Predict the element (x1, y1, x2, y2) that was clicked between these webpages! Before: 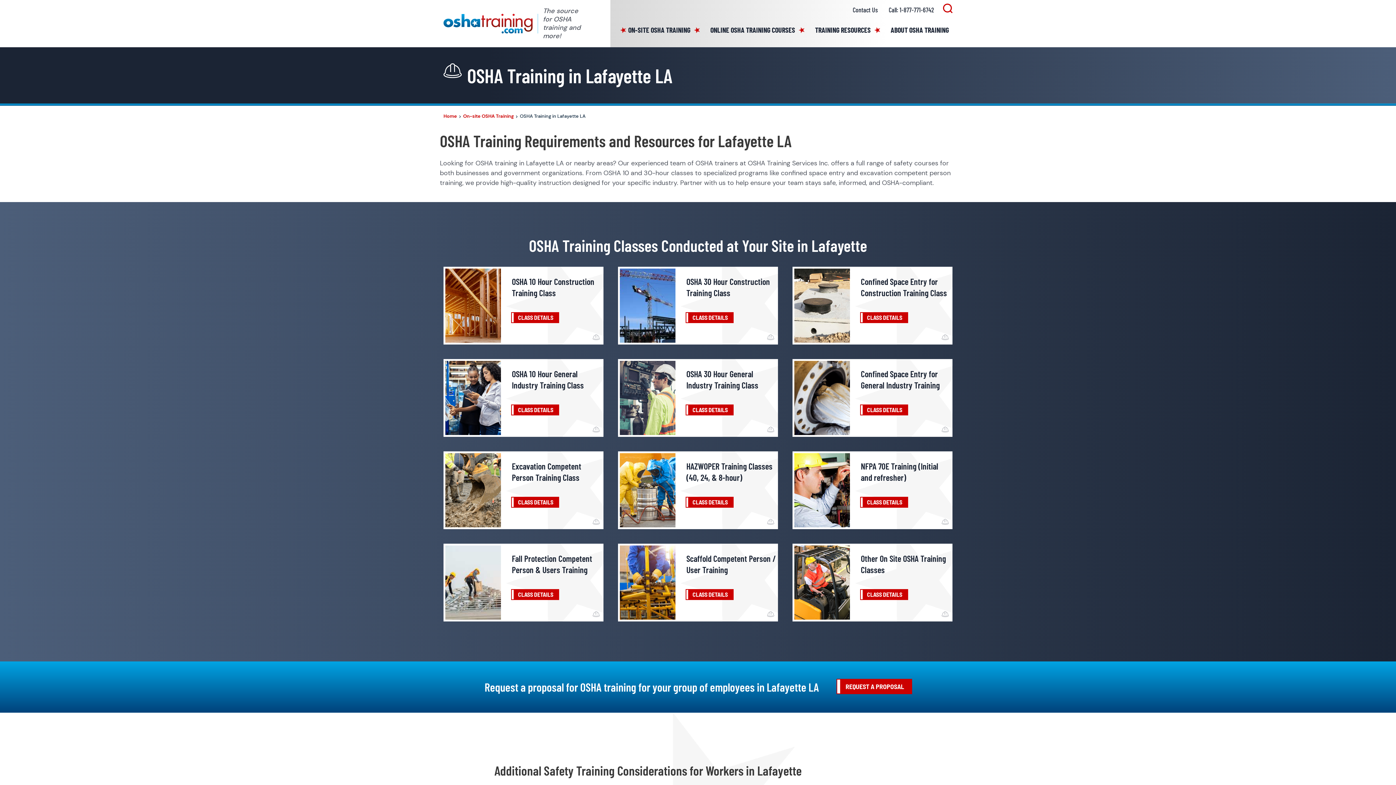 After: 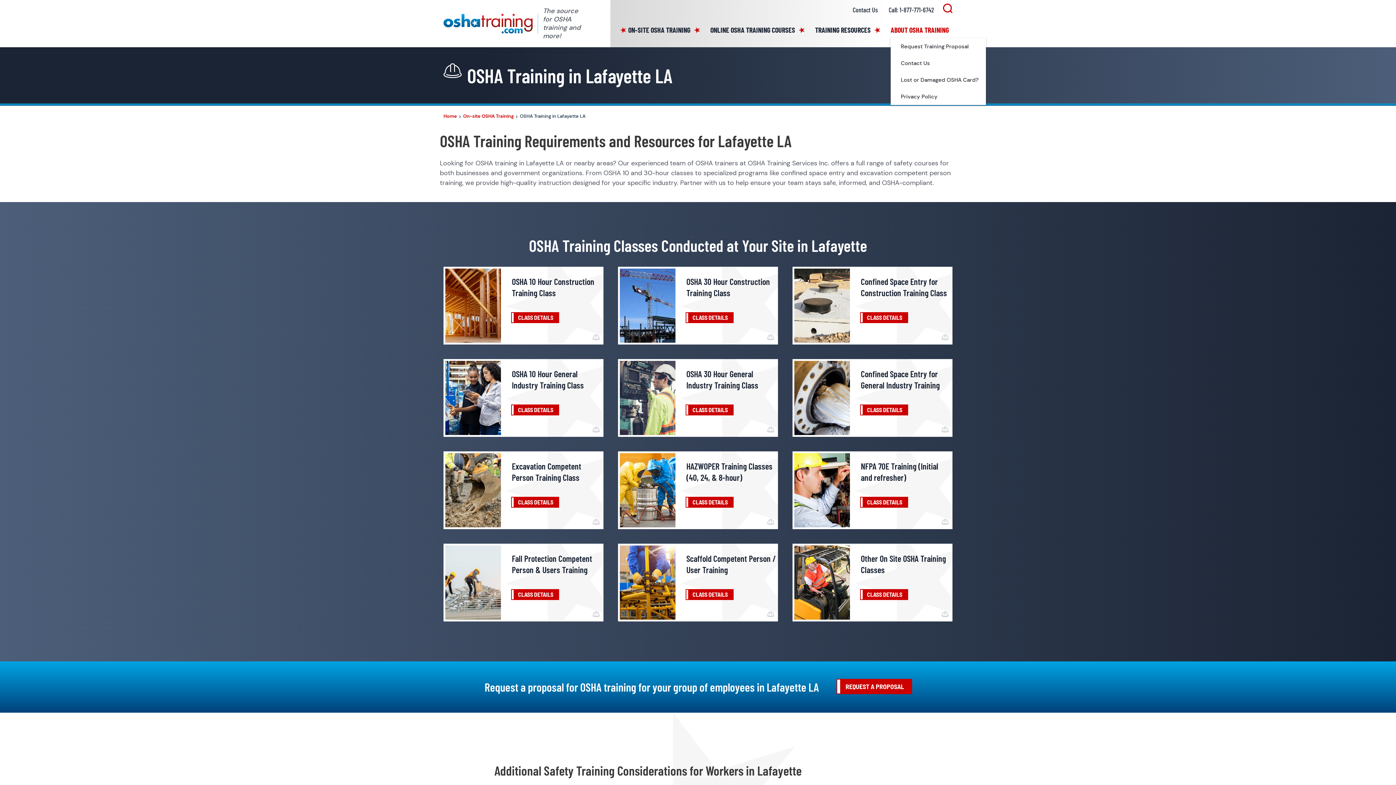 Action: bbox: (890, 21, 952, 38) label: ABOUT OSHA TRAINING